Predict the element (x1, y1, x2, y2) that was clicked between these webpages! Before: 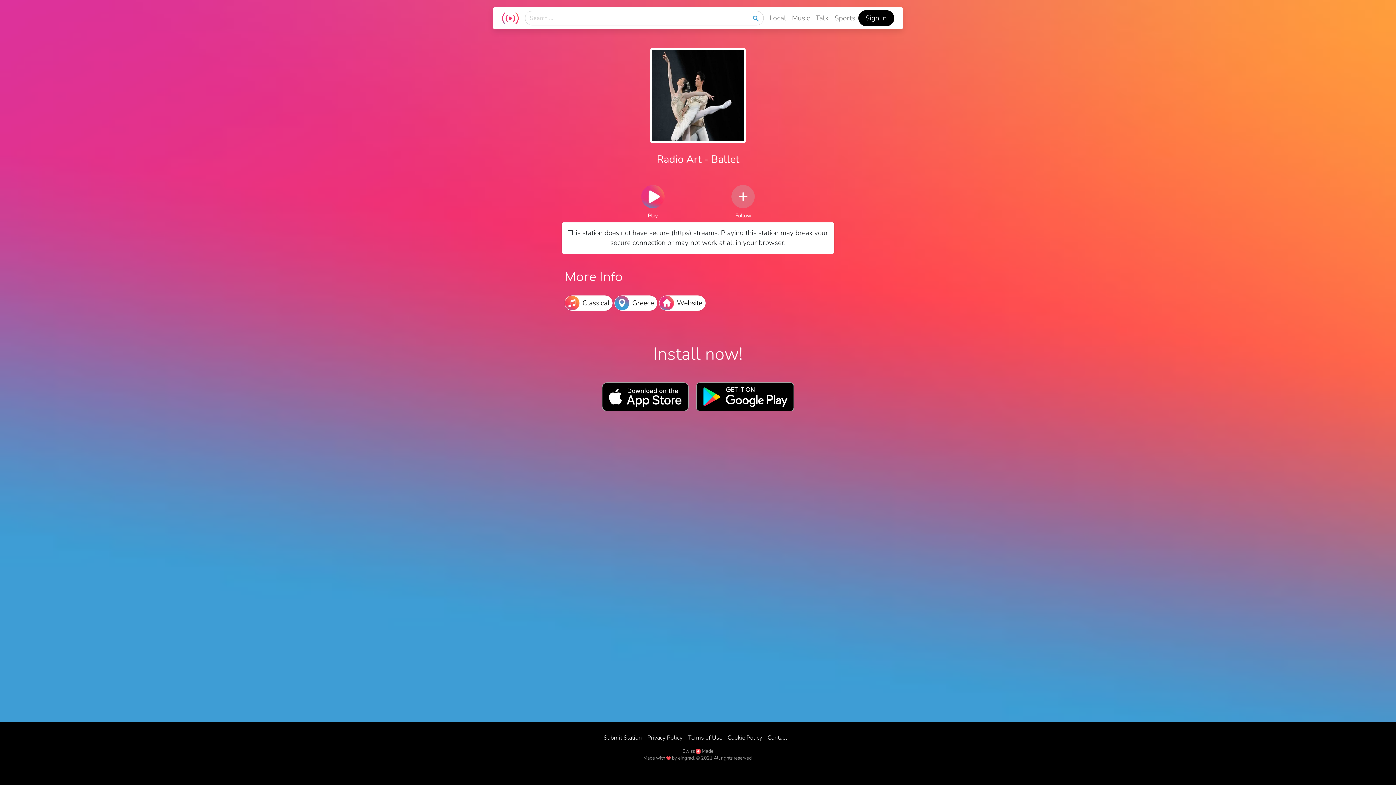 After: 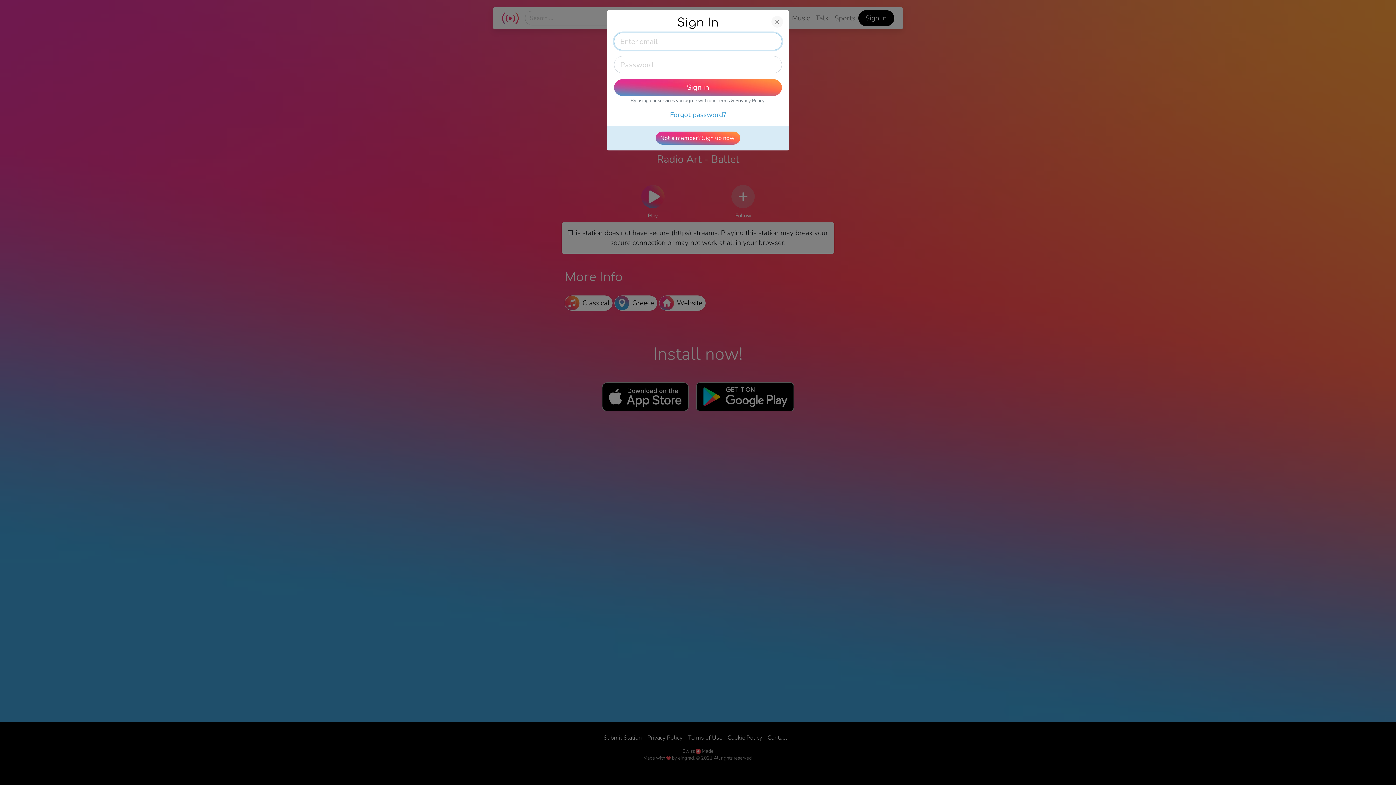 Action: bbox: (858, 10, 894, 26) label: Sign In